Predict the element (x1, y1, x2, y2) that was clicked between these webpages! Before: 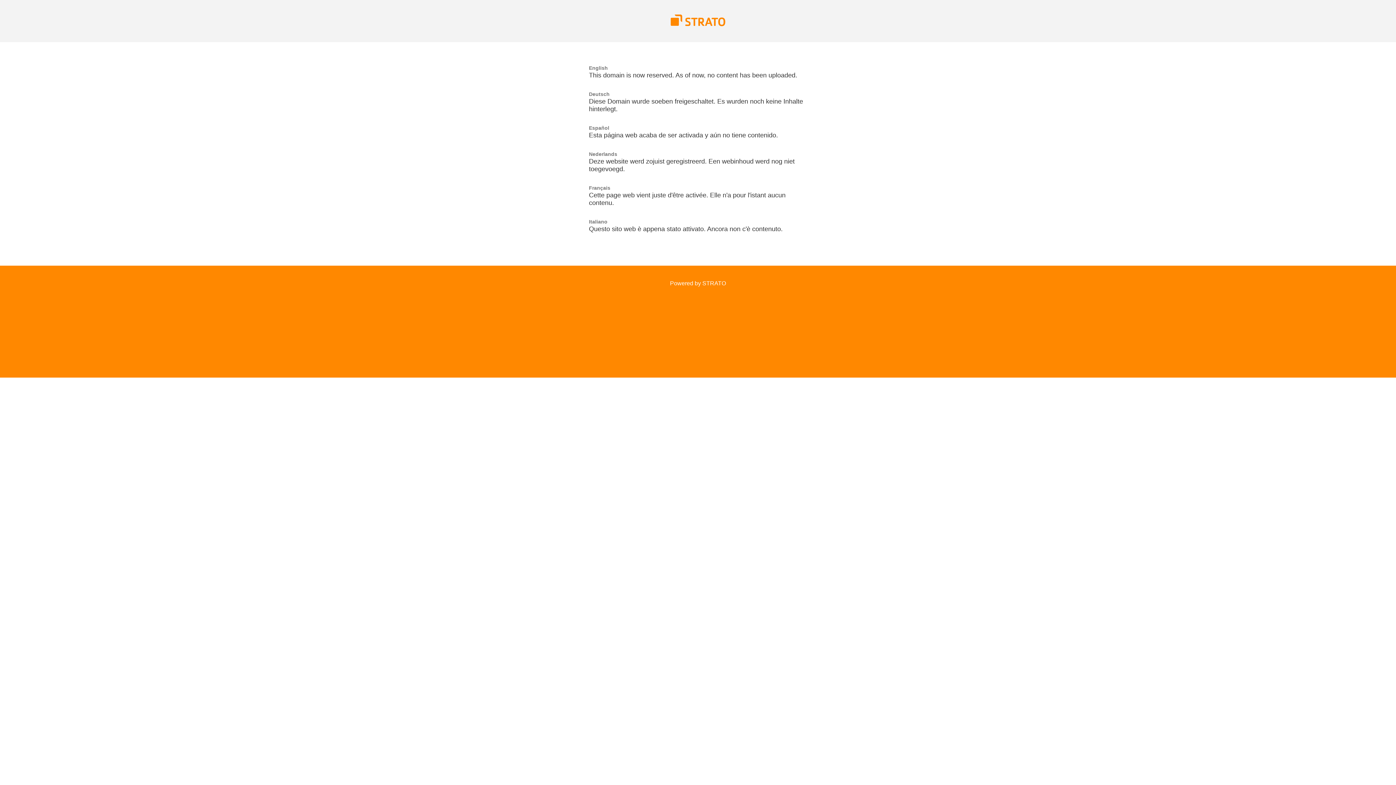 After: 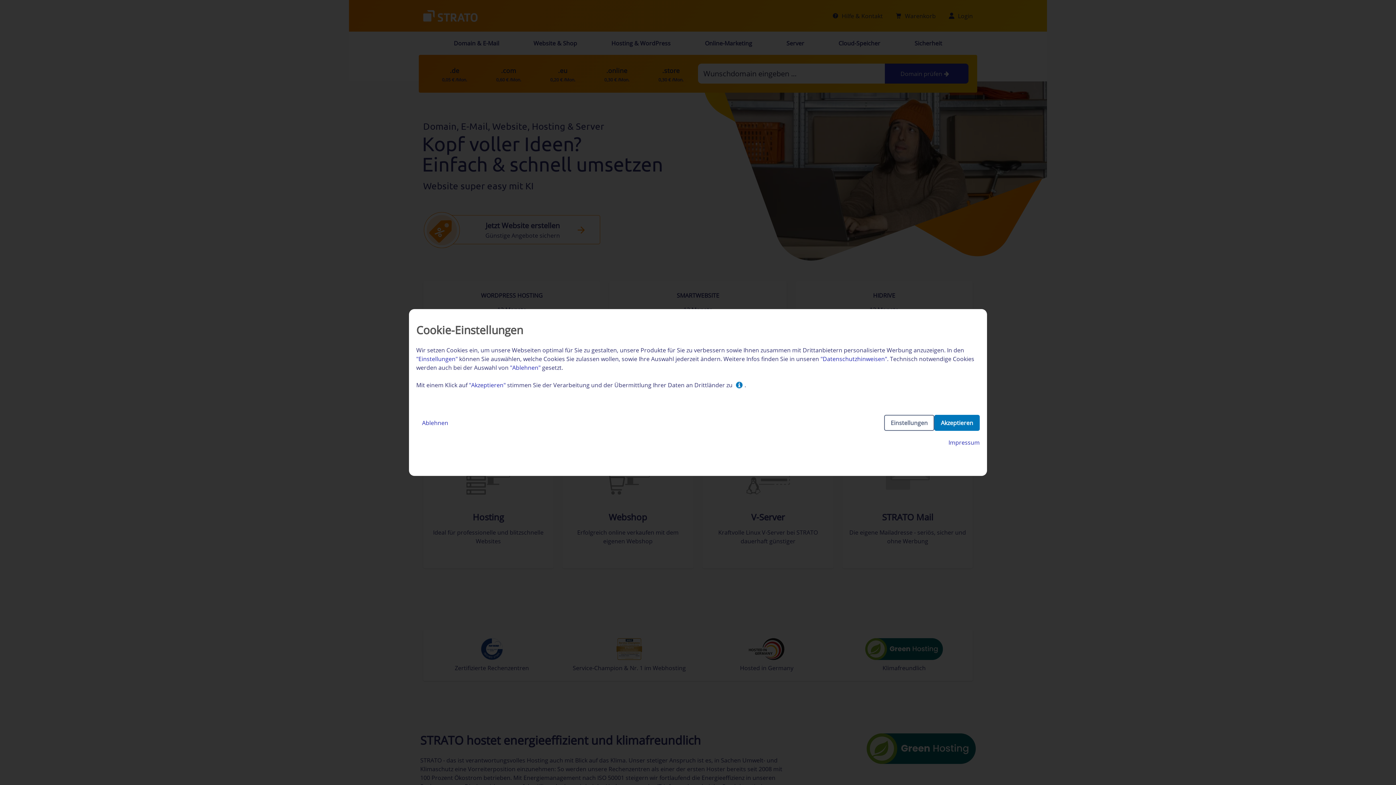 Action: bbox: (670, 21, 725, 27)